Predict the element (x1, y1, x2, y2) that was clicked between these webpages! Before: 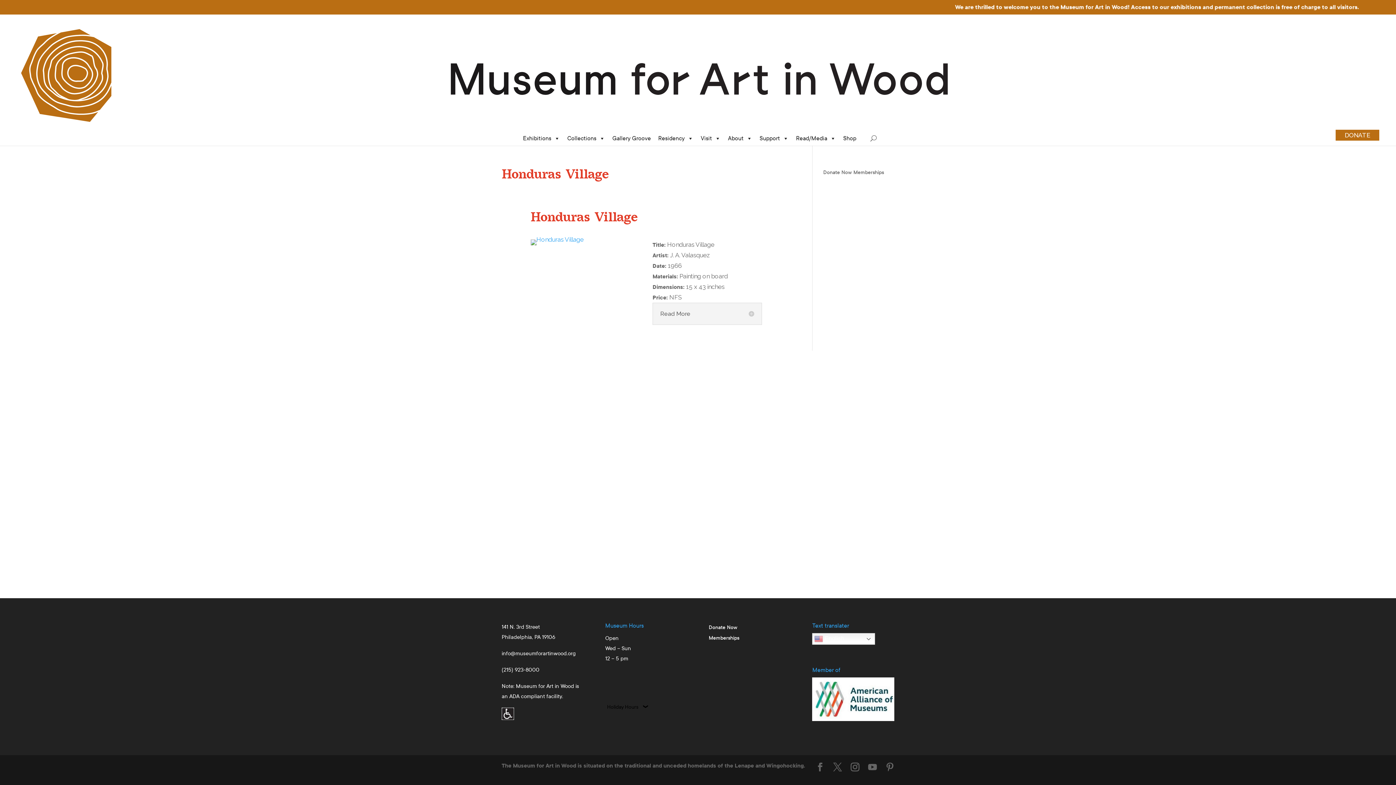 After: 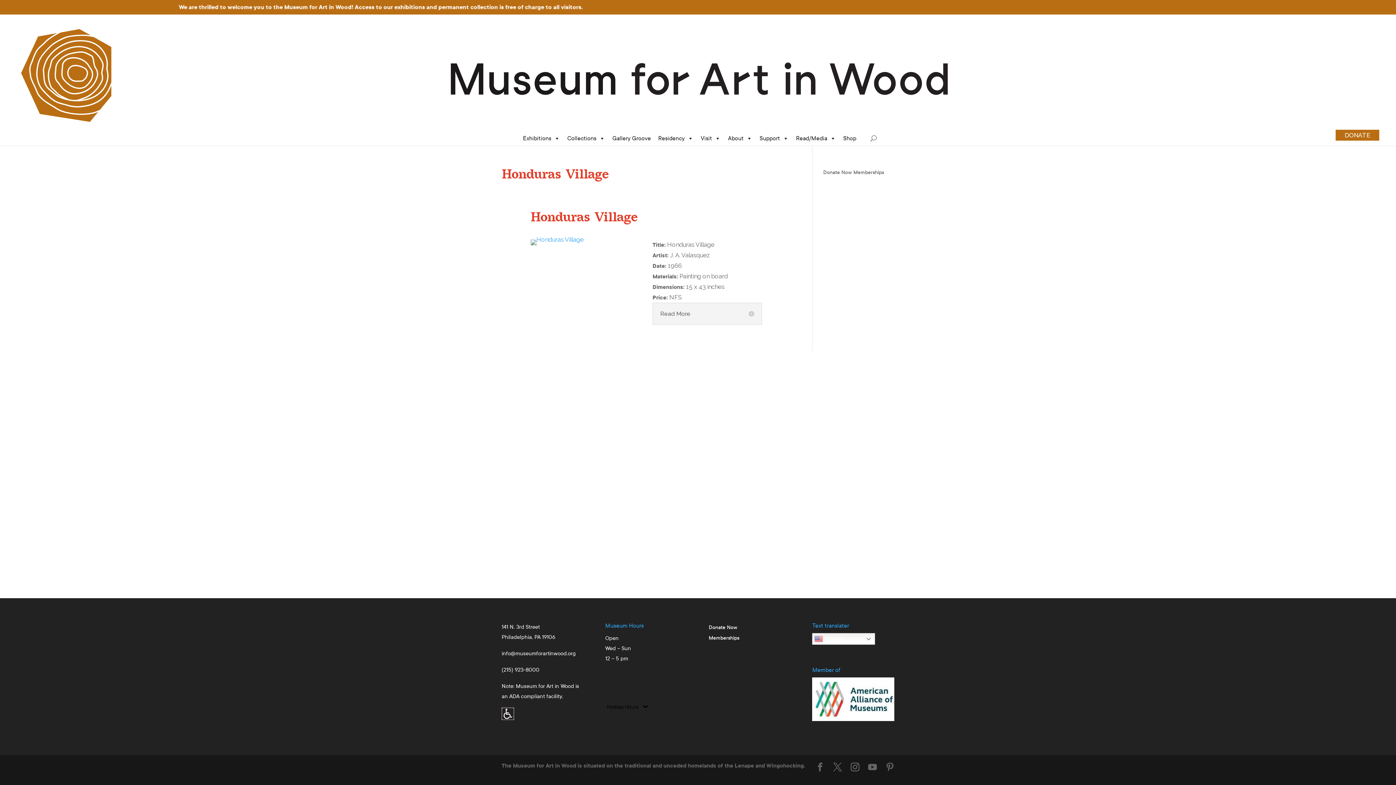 Action: bbox: (501, 666, 539, 673) label: (215) 923-8000